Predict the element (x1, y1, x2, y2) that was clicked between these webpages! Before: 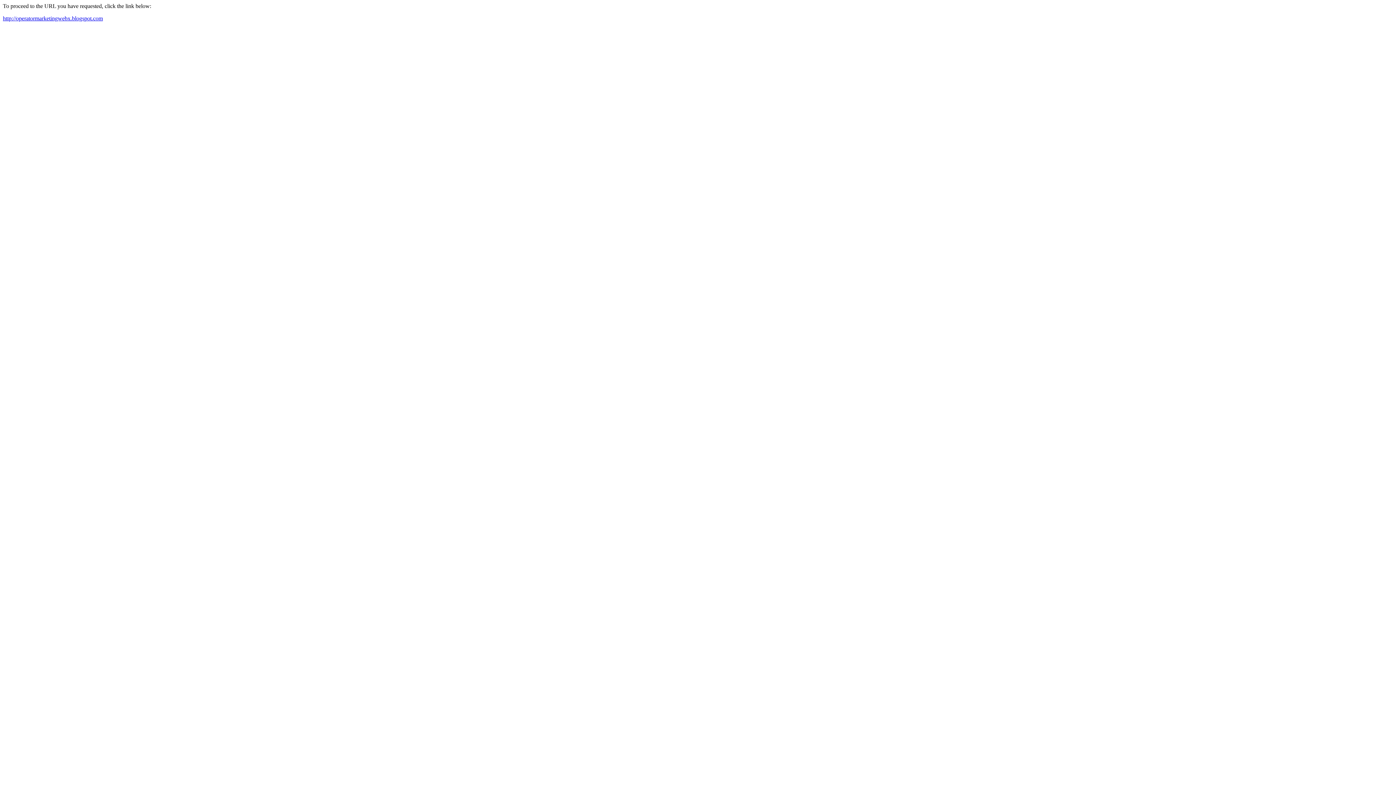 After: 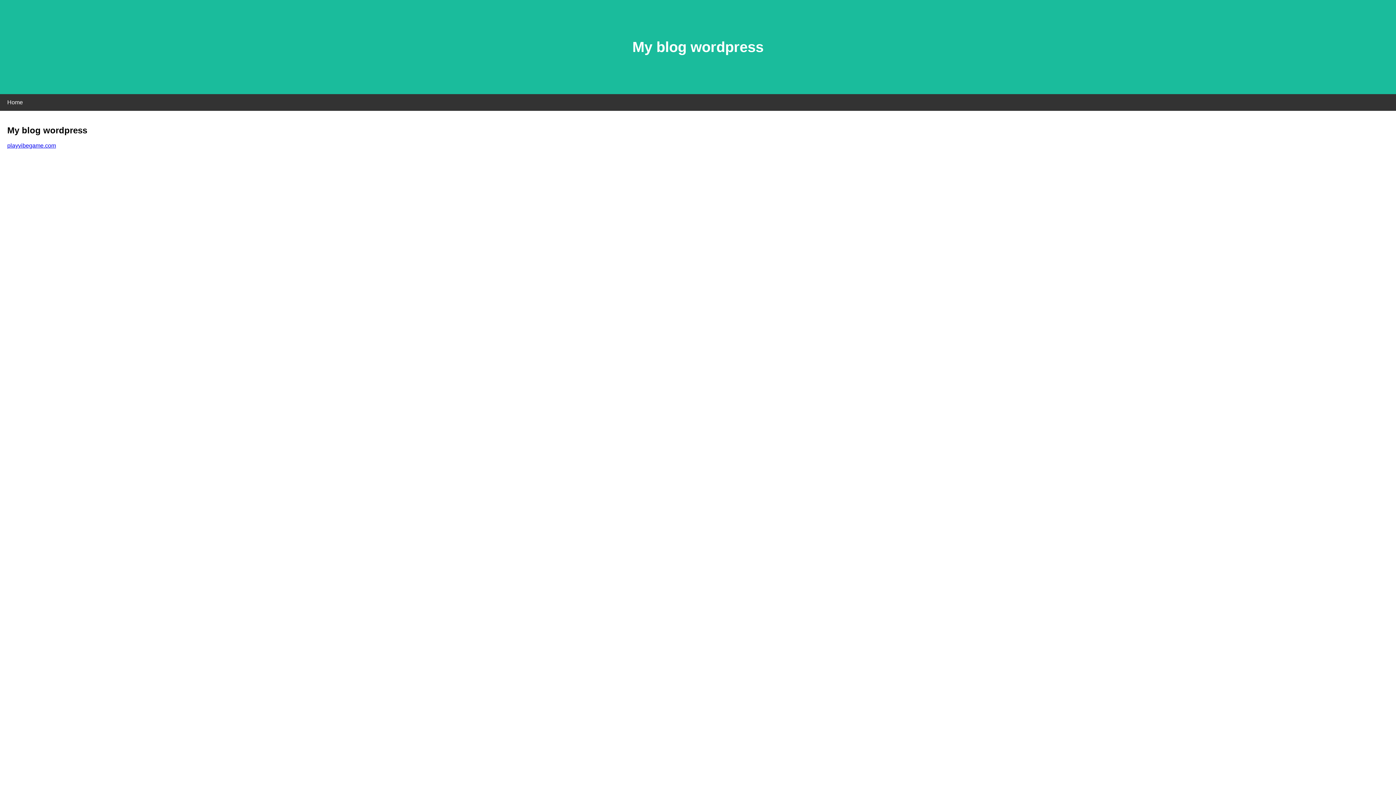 Action: label: http://operatormarketingwebx.blogspot.com bbox: (2, 15, 102, 21)